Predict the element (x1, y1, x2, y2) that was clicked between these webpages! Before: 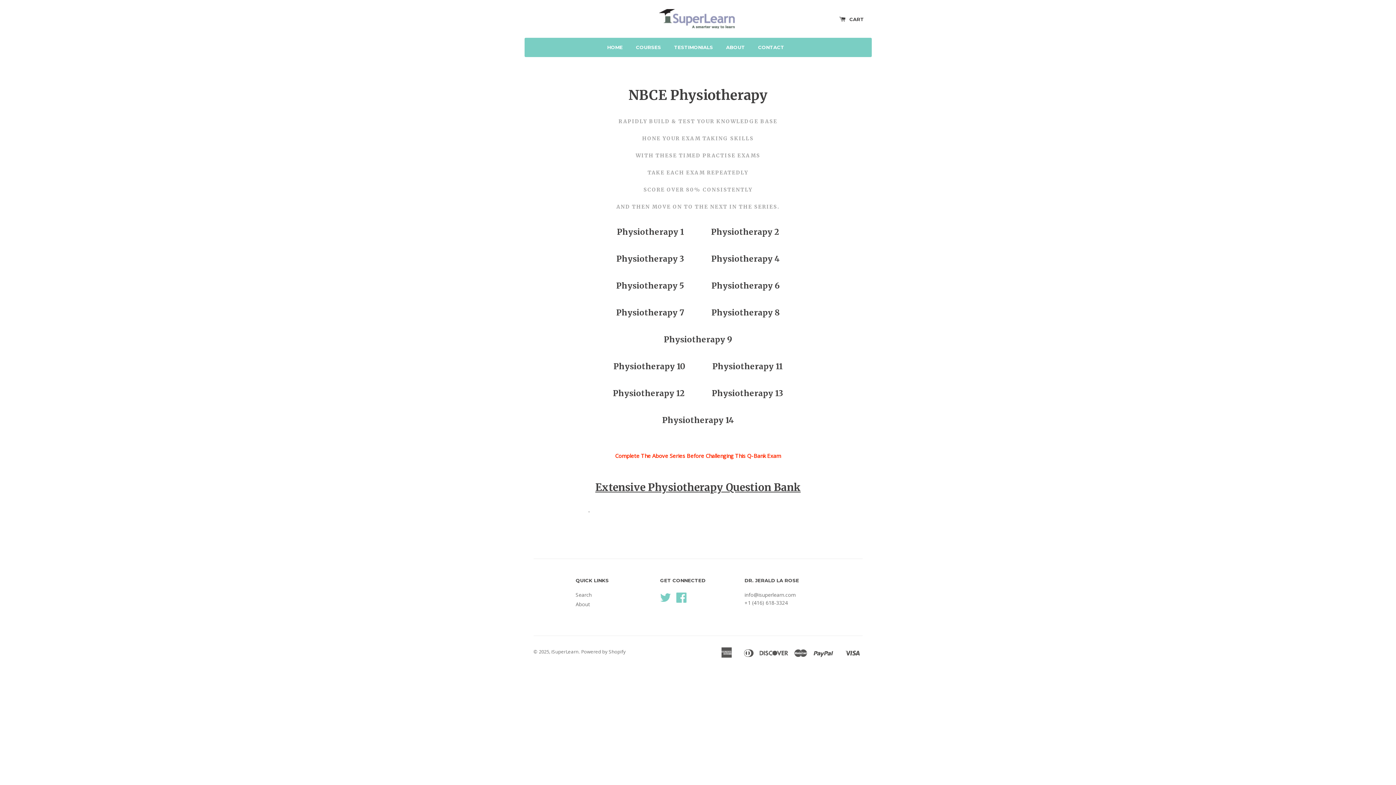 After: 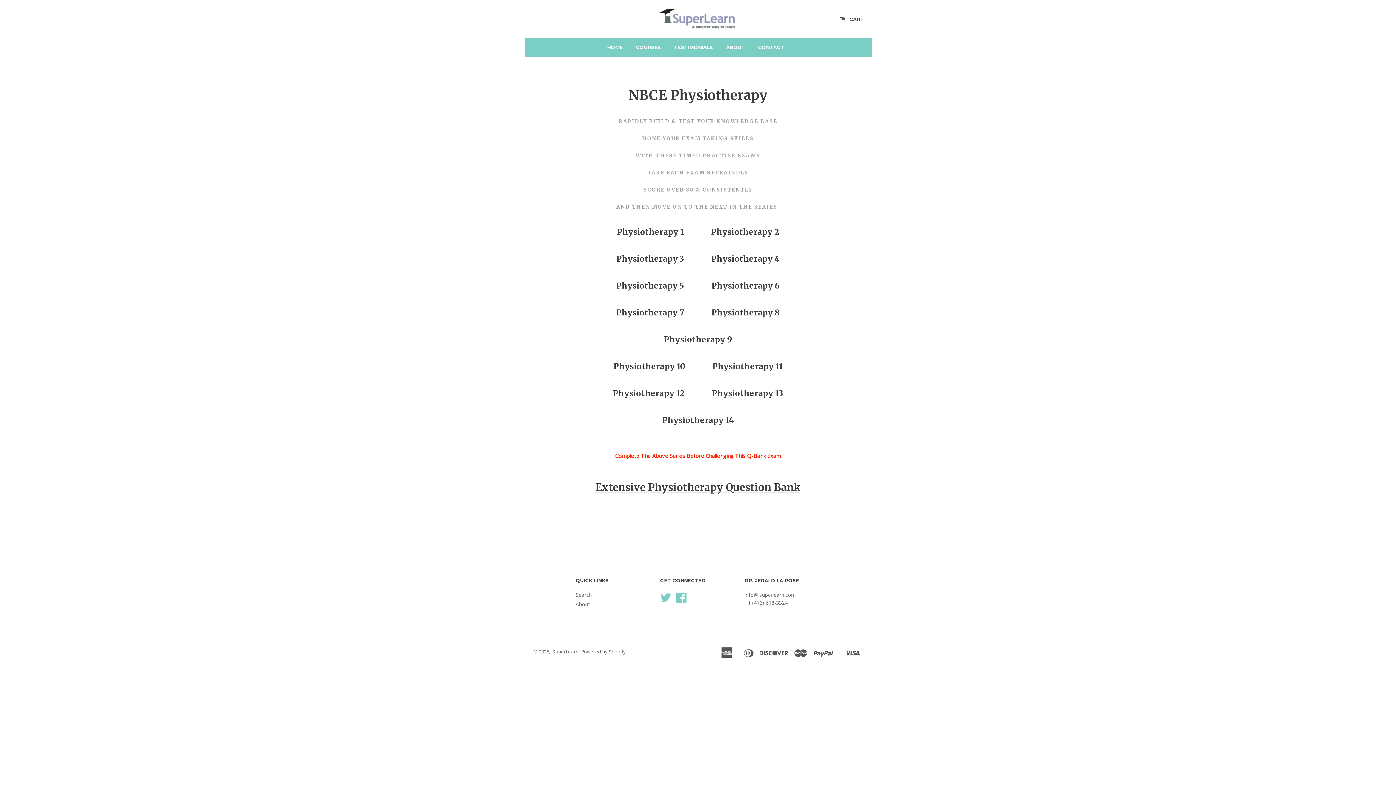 Action: label: Physiotherapy 12 bbox: (613, 388, 684, 398)